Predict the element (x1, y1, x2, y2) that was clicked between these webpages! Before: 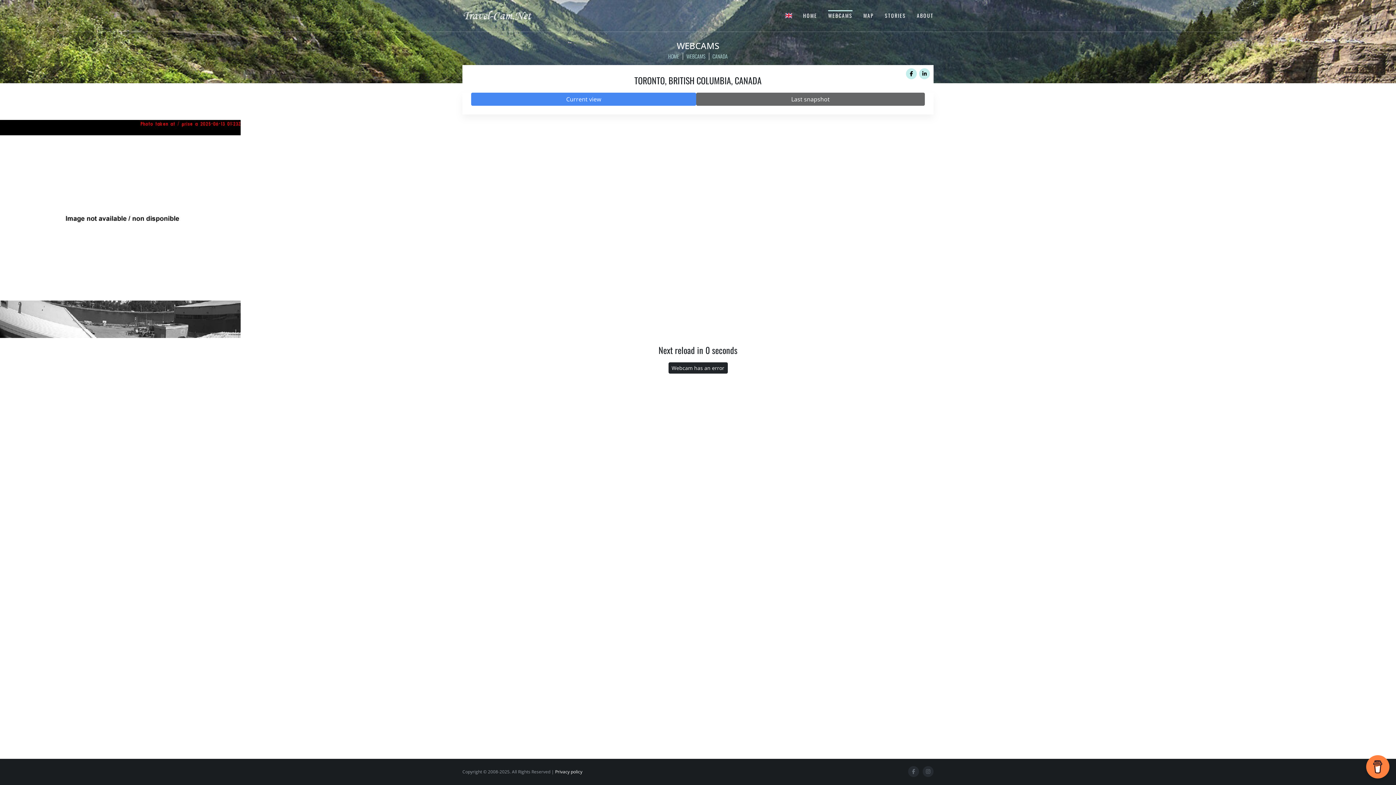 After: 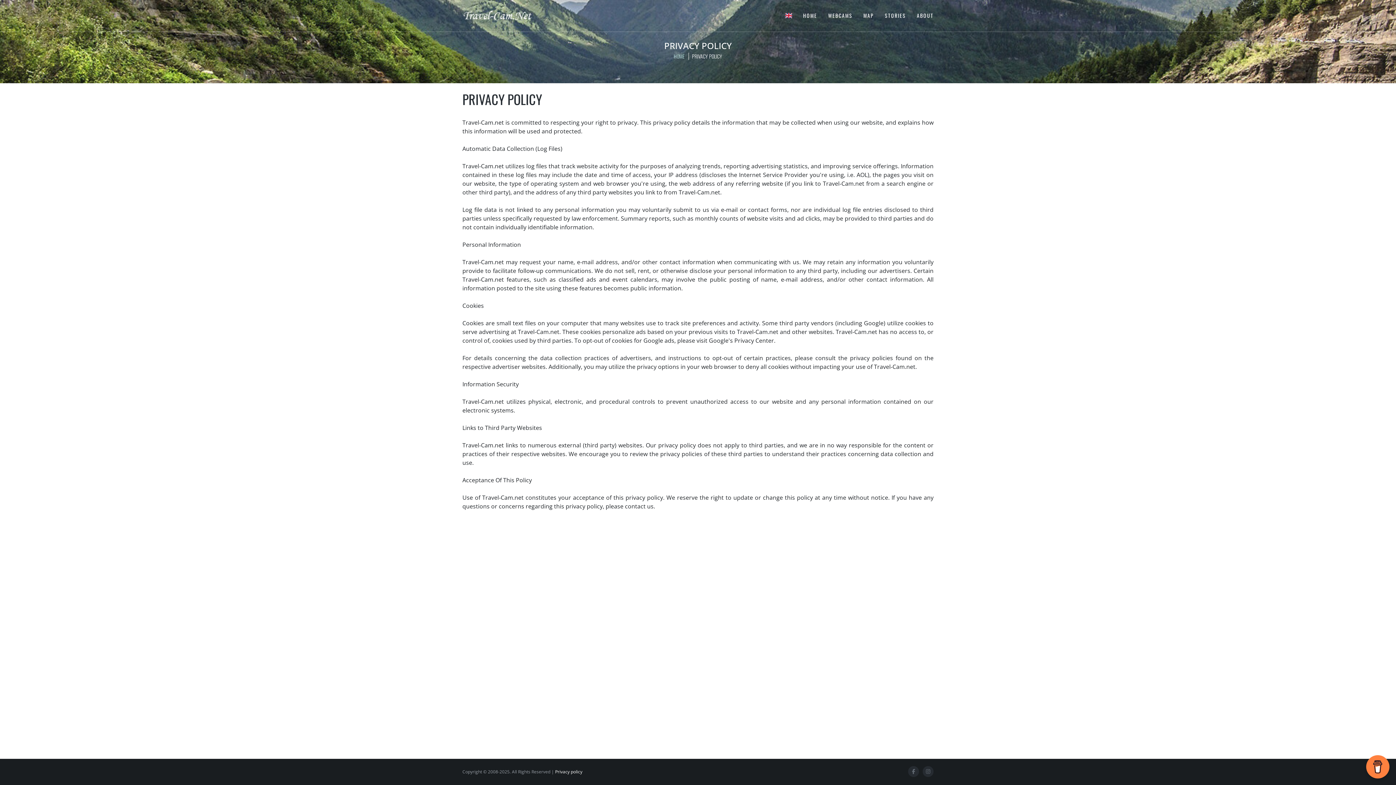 Action: bbox: (555, 769, 582, 775) label: Privacy policy